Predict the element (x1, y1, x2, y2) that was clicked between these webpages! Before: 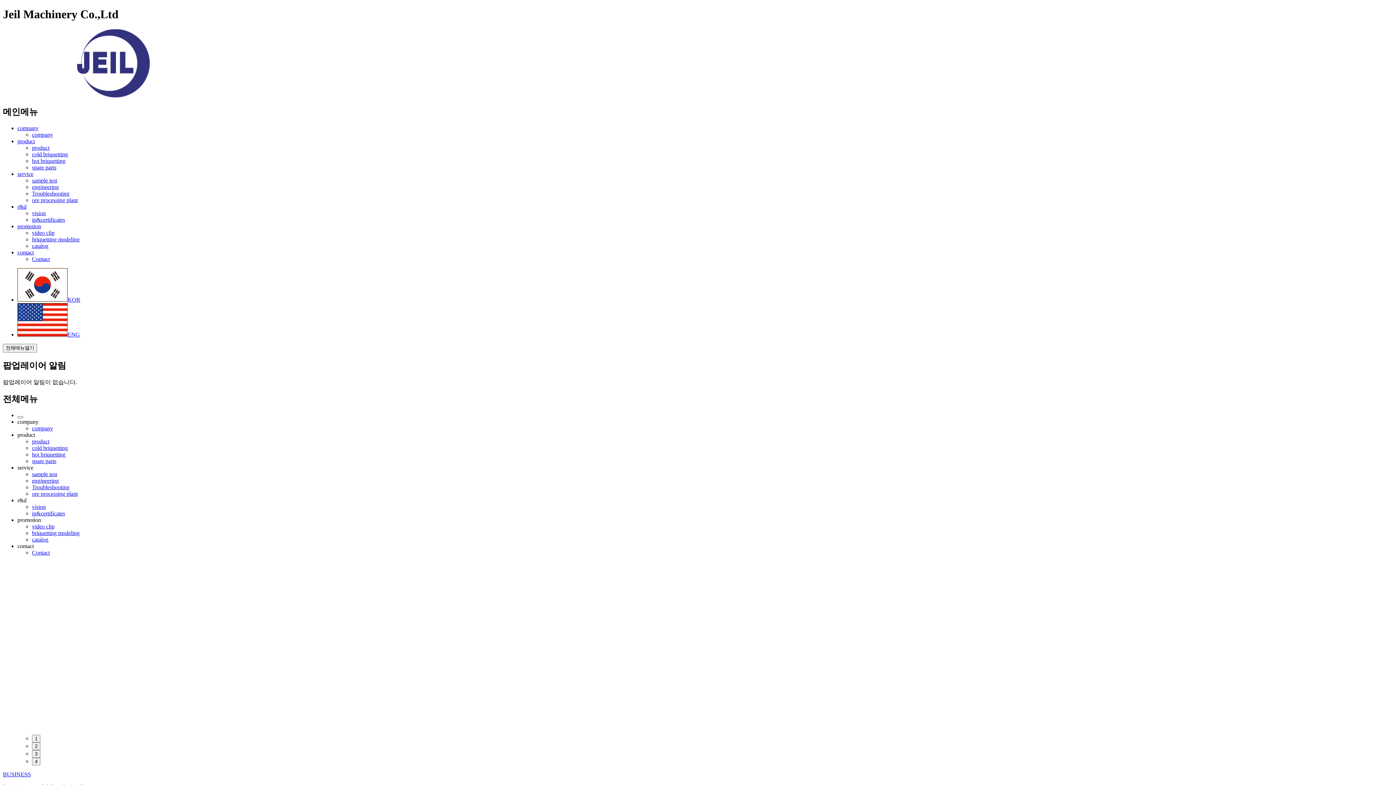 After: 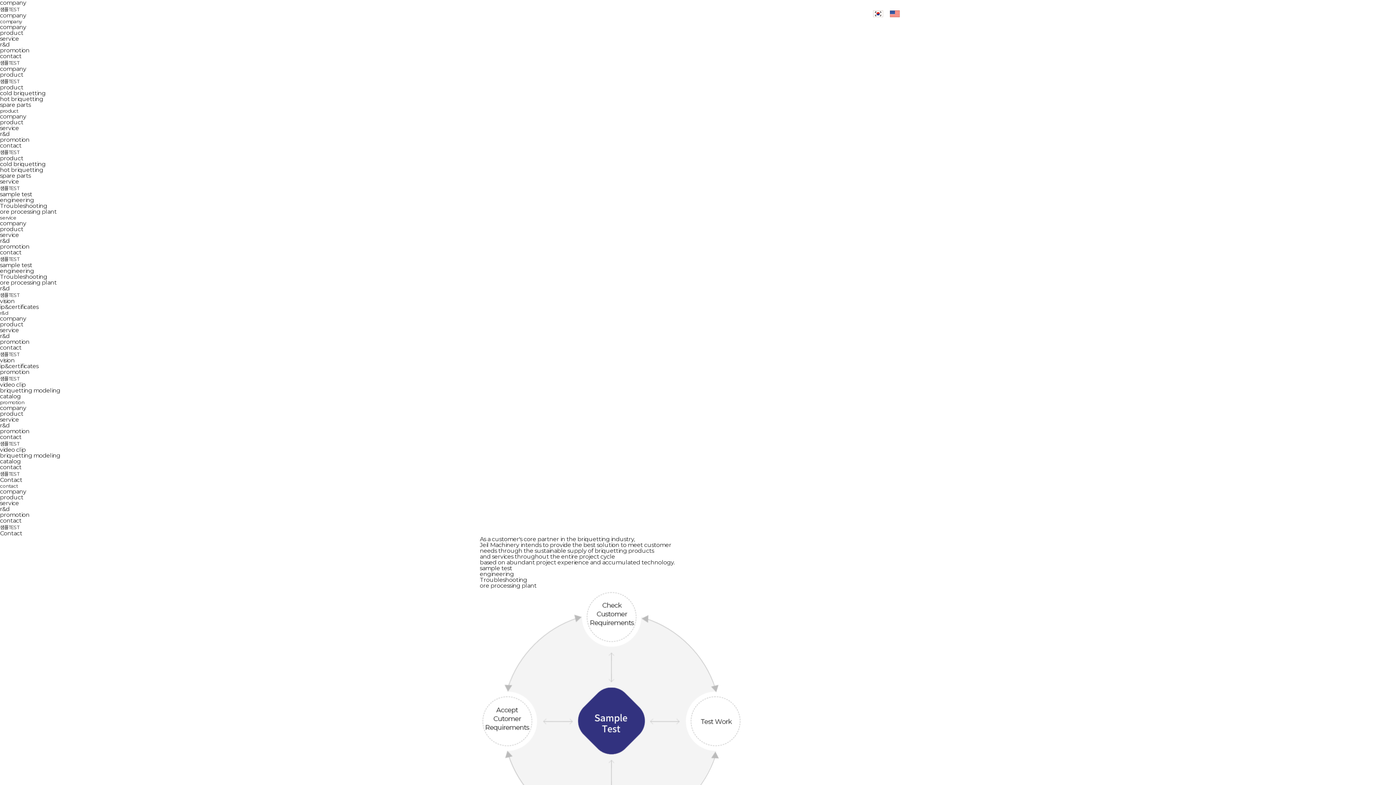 Action: label: sample test bbox: (32, 177, 57, 183)